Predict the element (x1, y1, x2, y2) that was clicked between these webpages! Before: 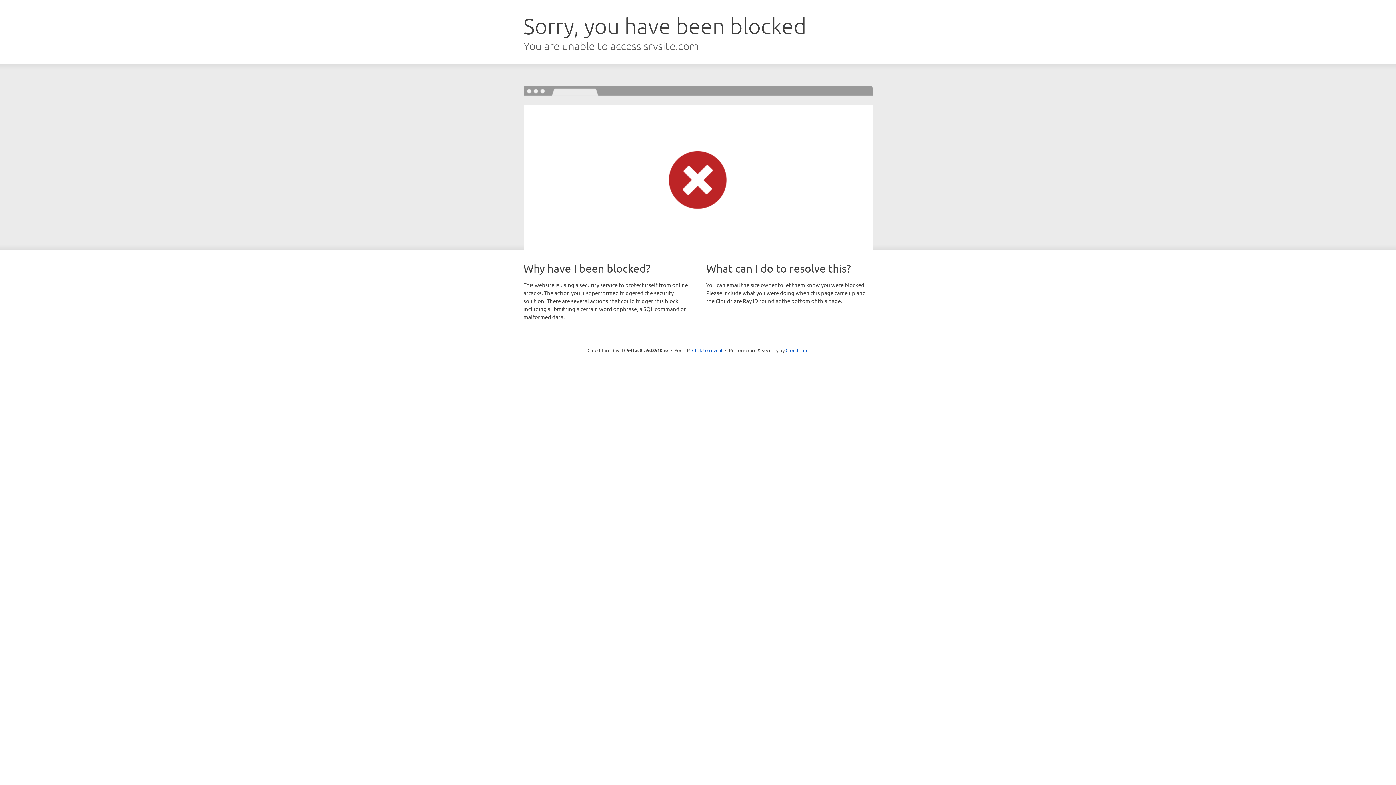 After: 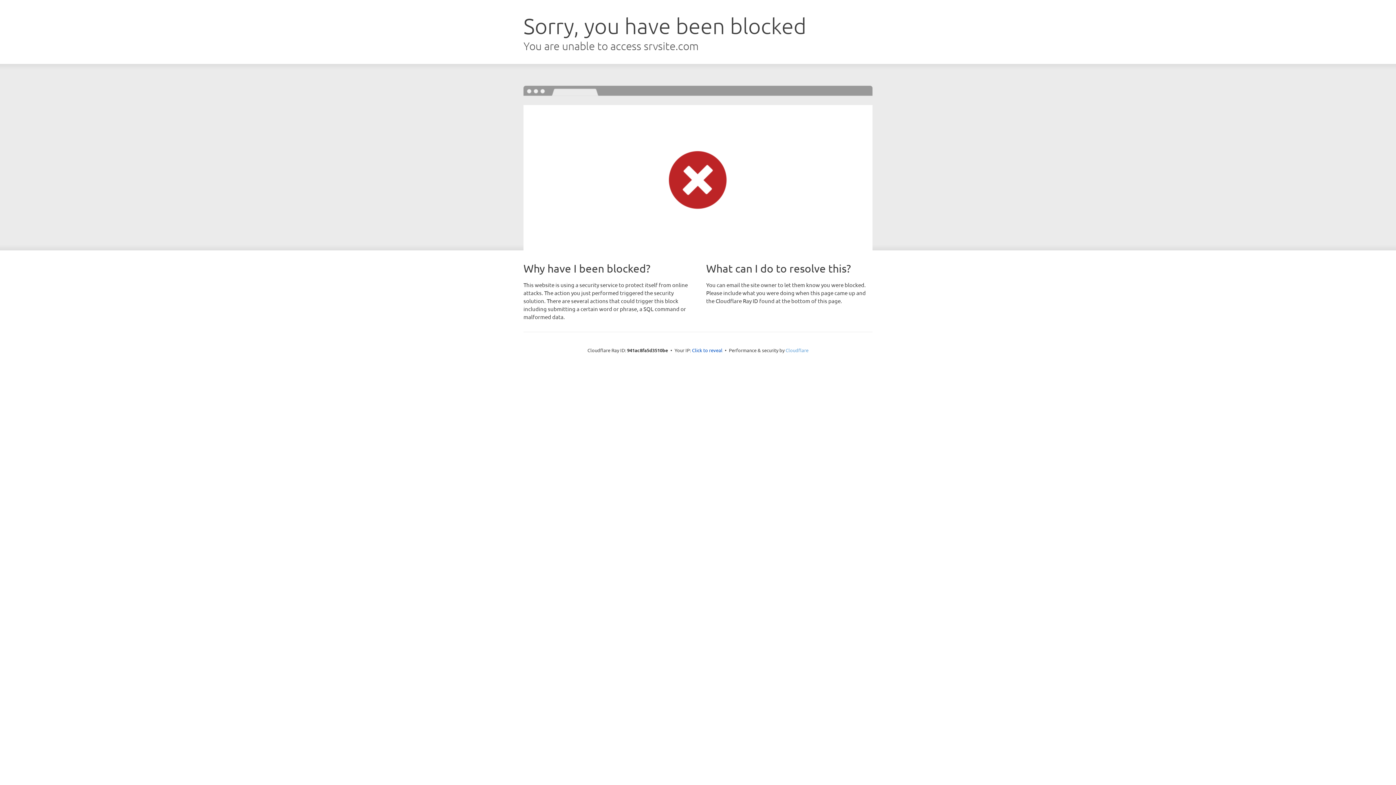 Action: label: Cloudflare bbox: (785, 347, 808, 353)